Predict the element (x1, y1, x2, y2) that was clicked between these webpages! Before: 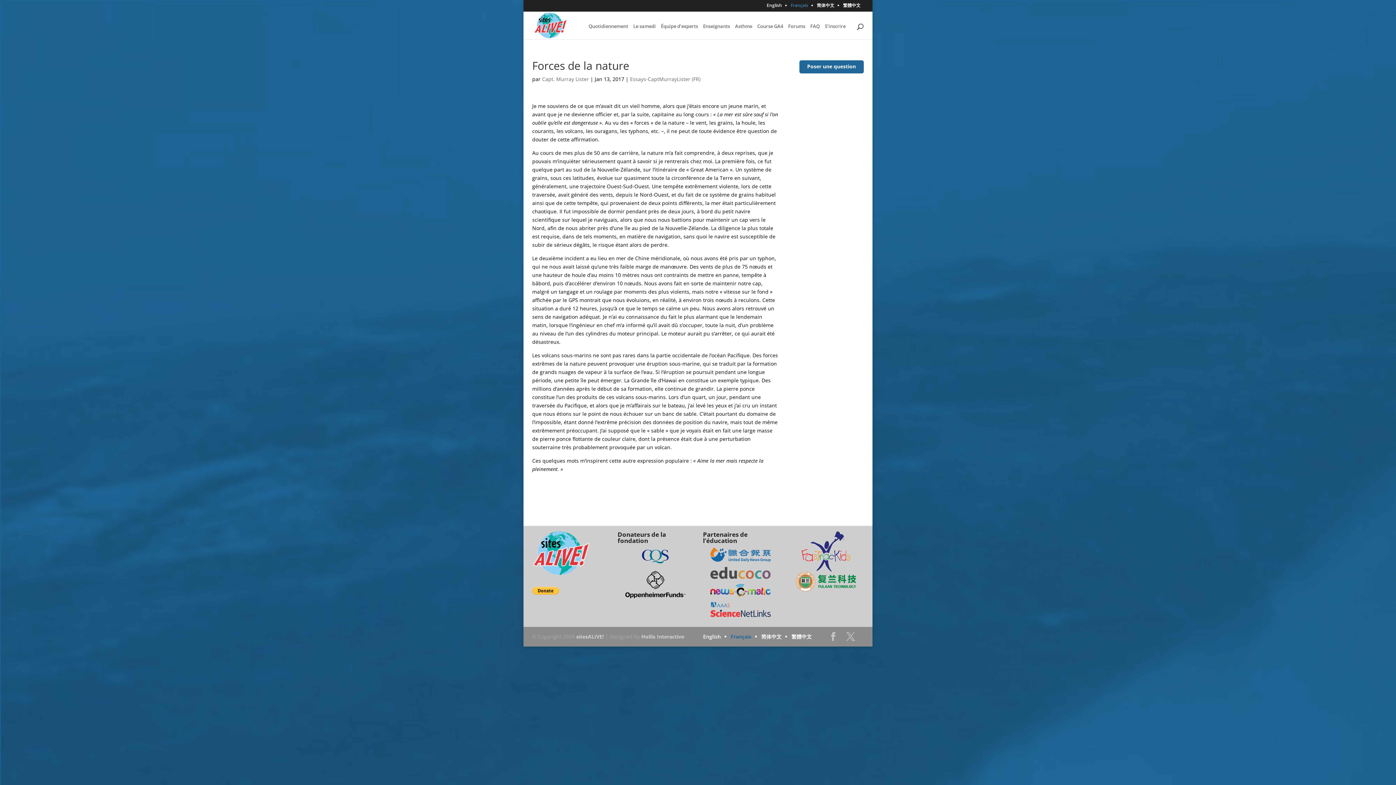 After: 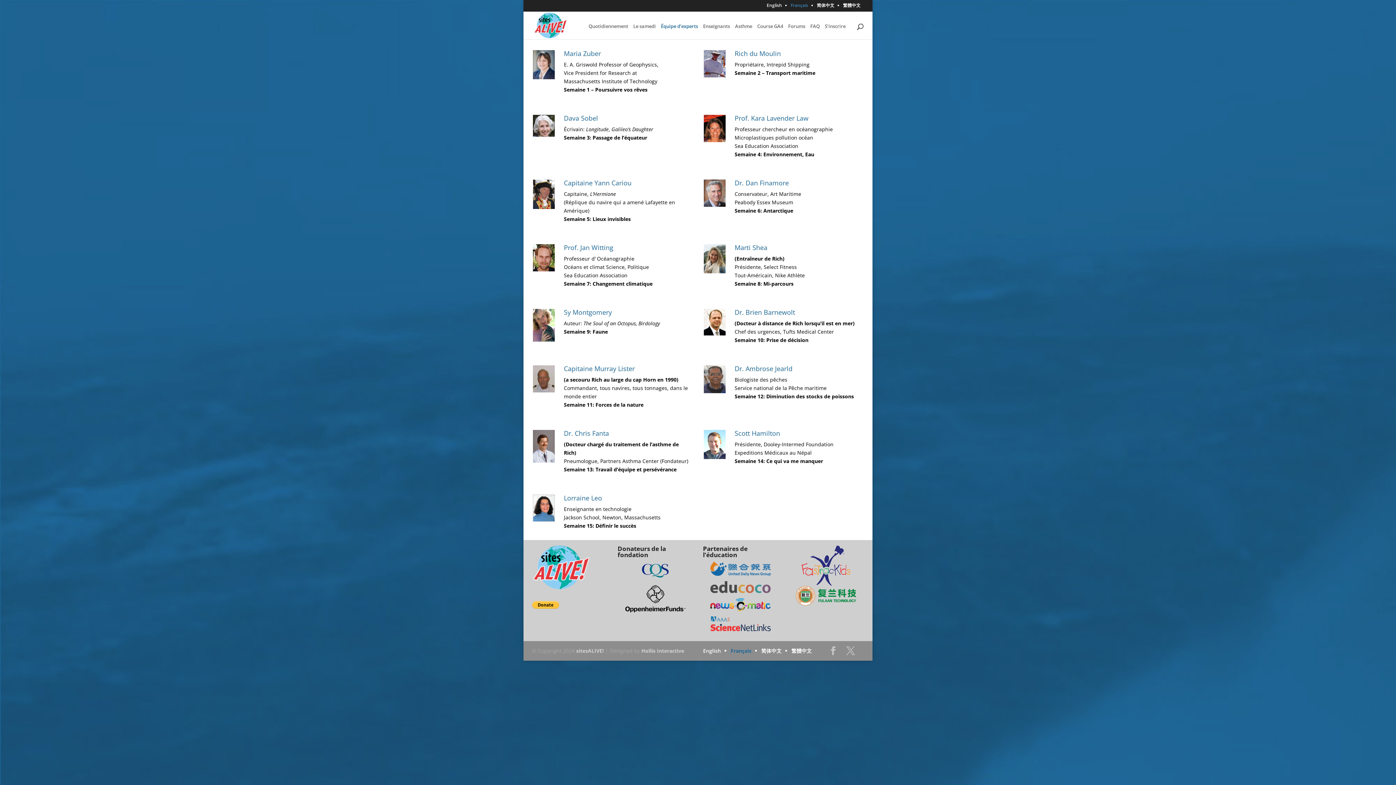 Action: label: Équipe d’experts bbox: (661, 23, 698, 32)